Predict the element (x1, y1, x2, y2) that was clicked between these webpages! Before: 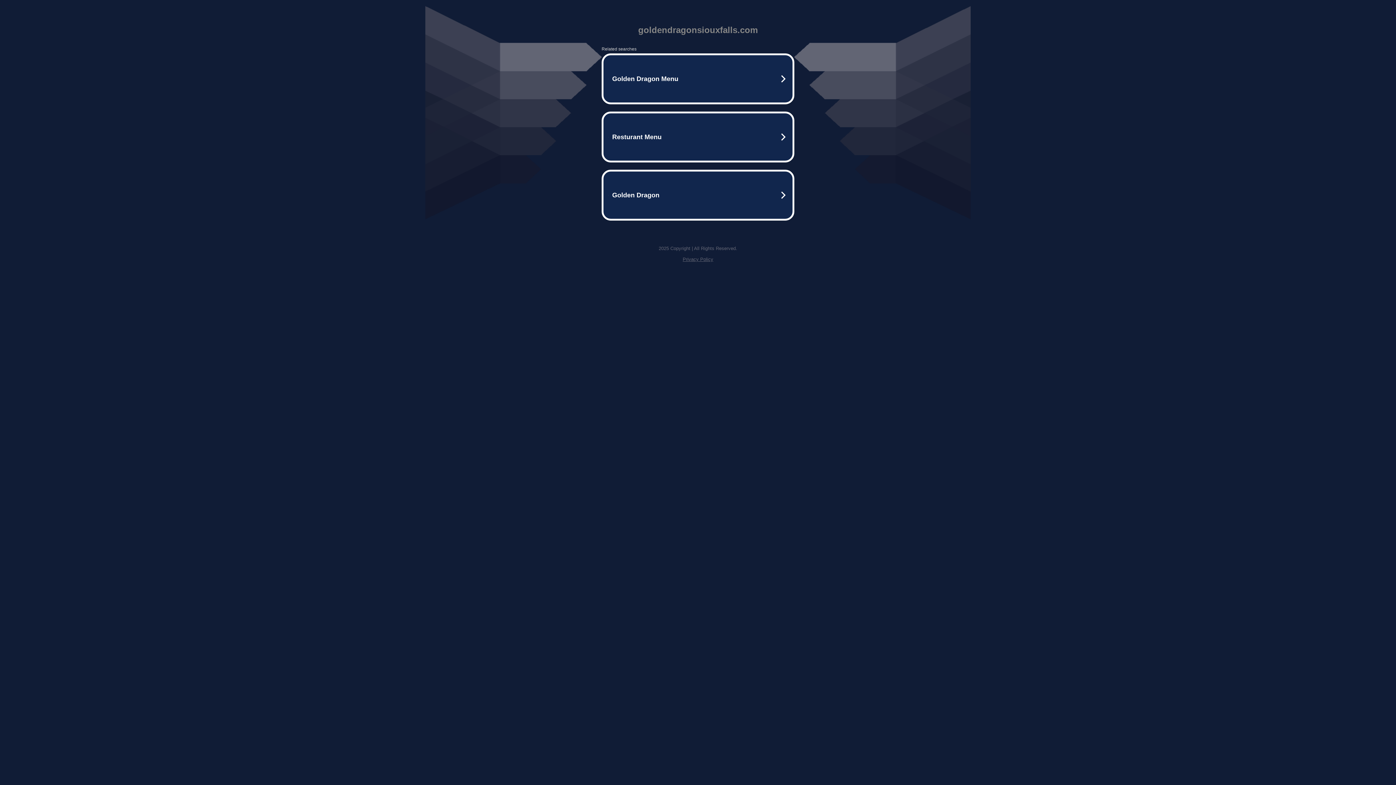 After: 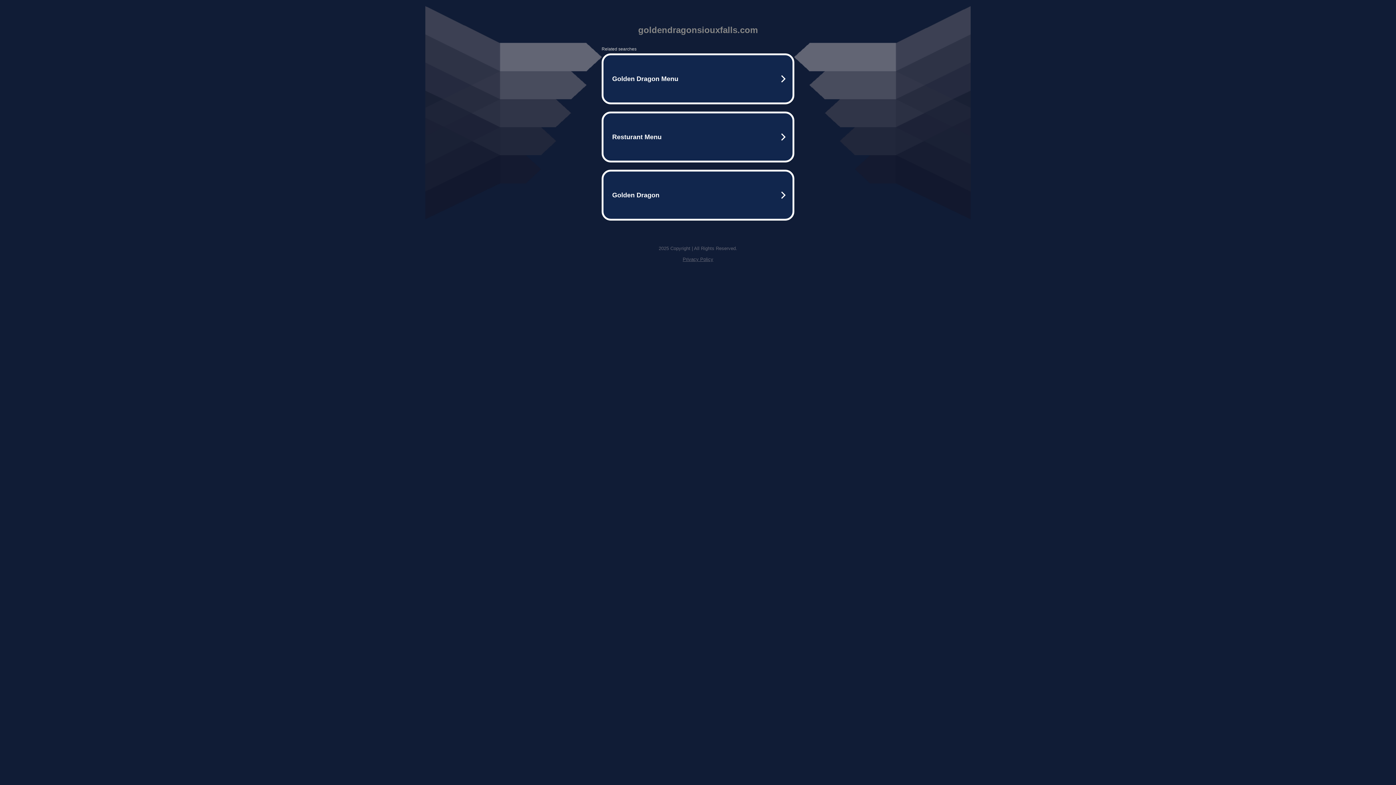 Action: label: Privacy Policy bbox: (682, 256, 713, 262)